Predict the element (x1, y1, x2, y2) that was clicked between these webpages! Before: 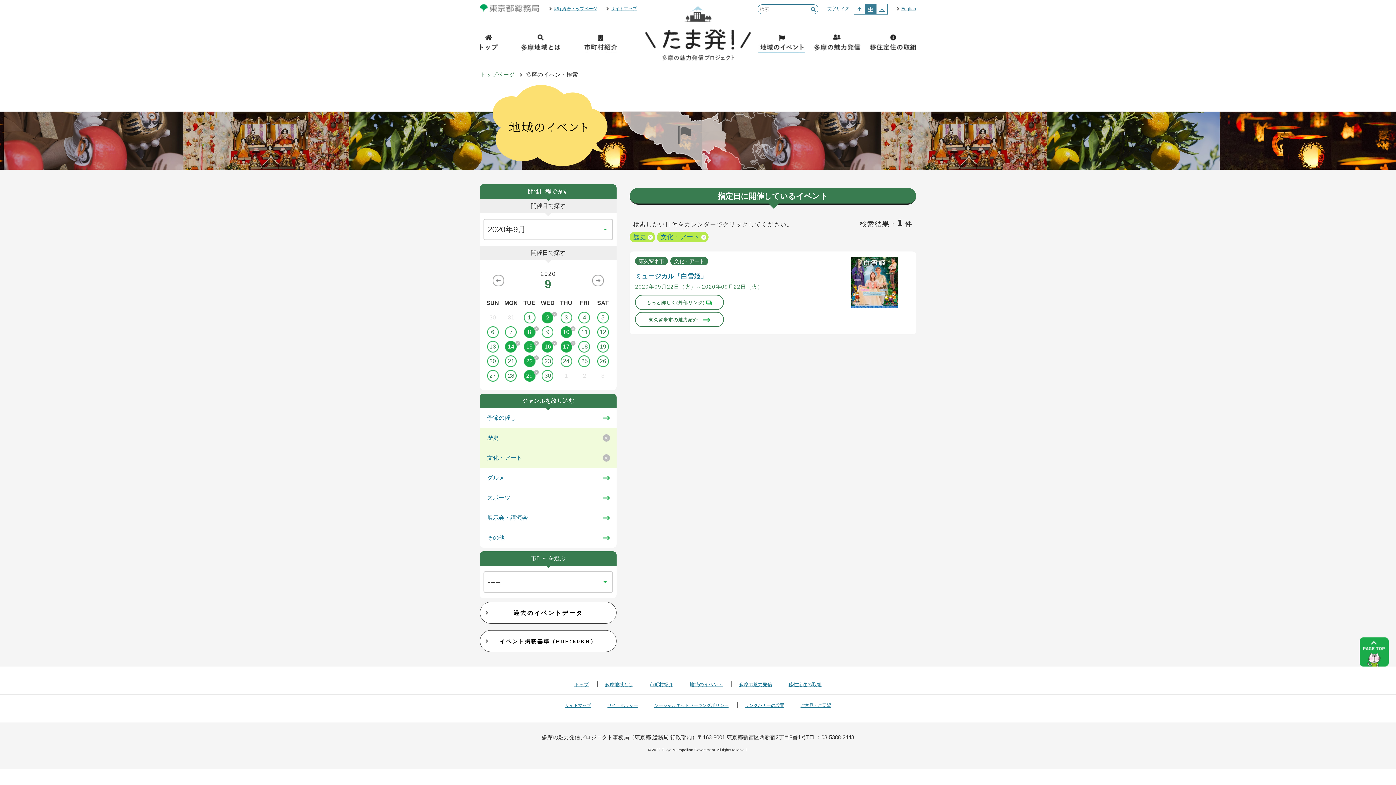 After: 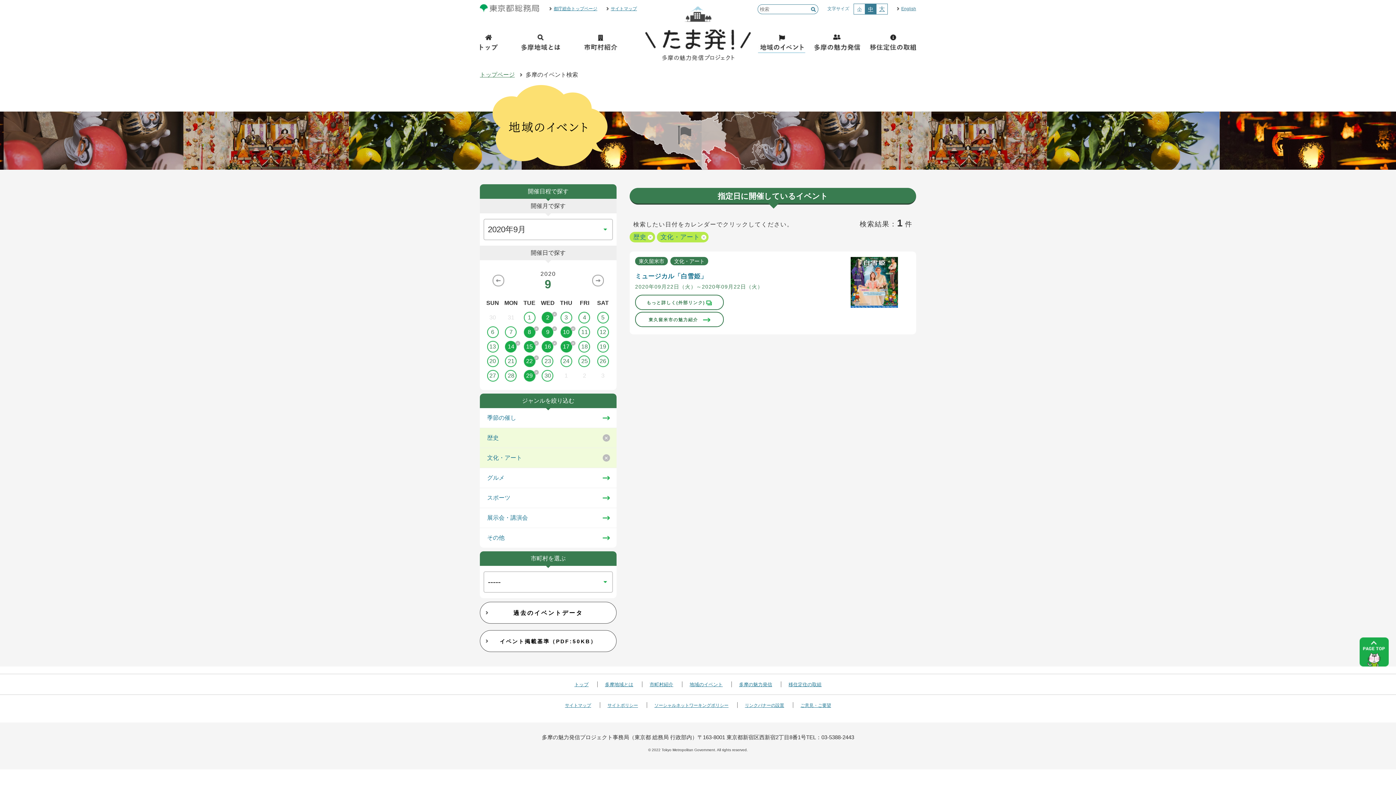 Action: label: 9 bbox: (538, 326, 557, 338)